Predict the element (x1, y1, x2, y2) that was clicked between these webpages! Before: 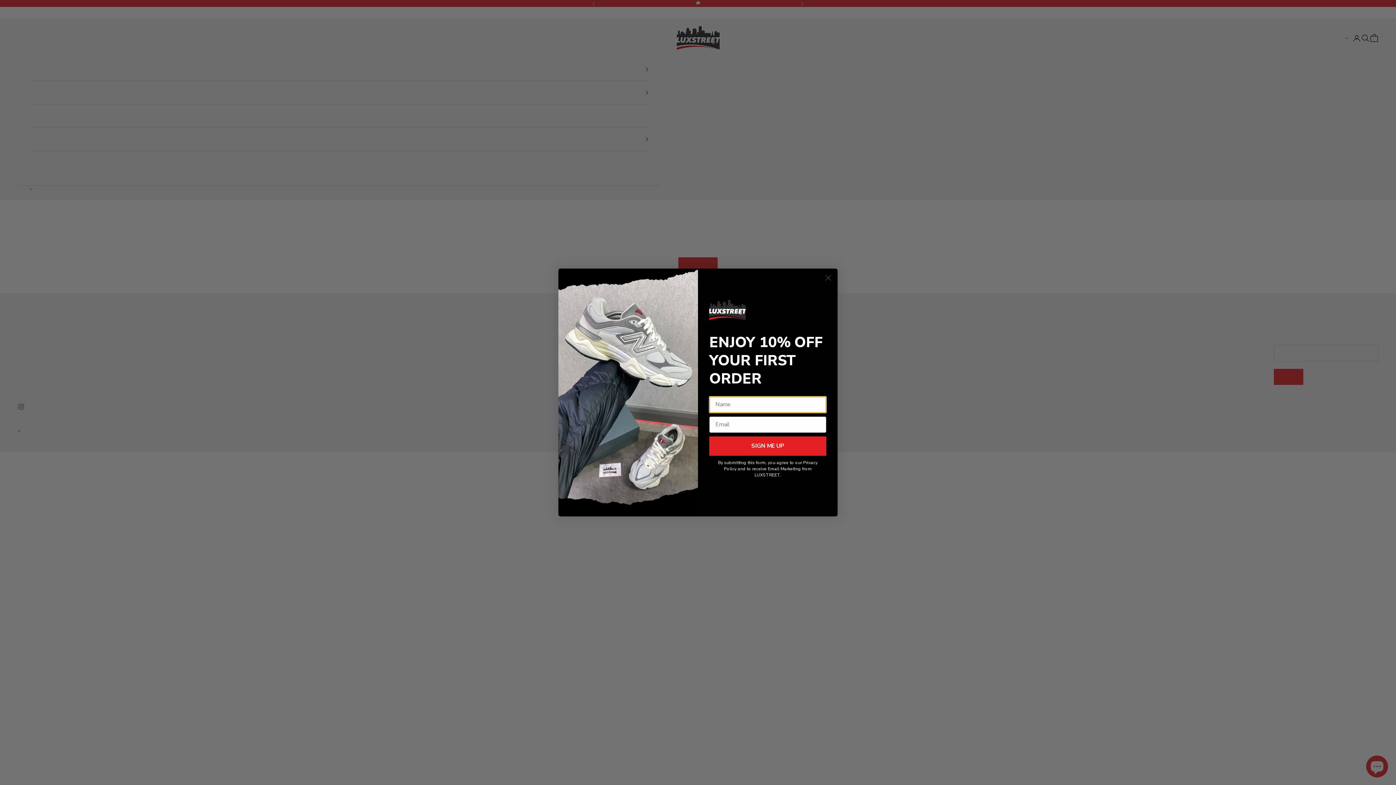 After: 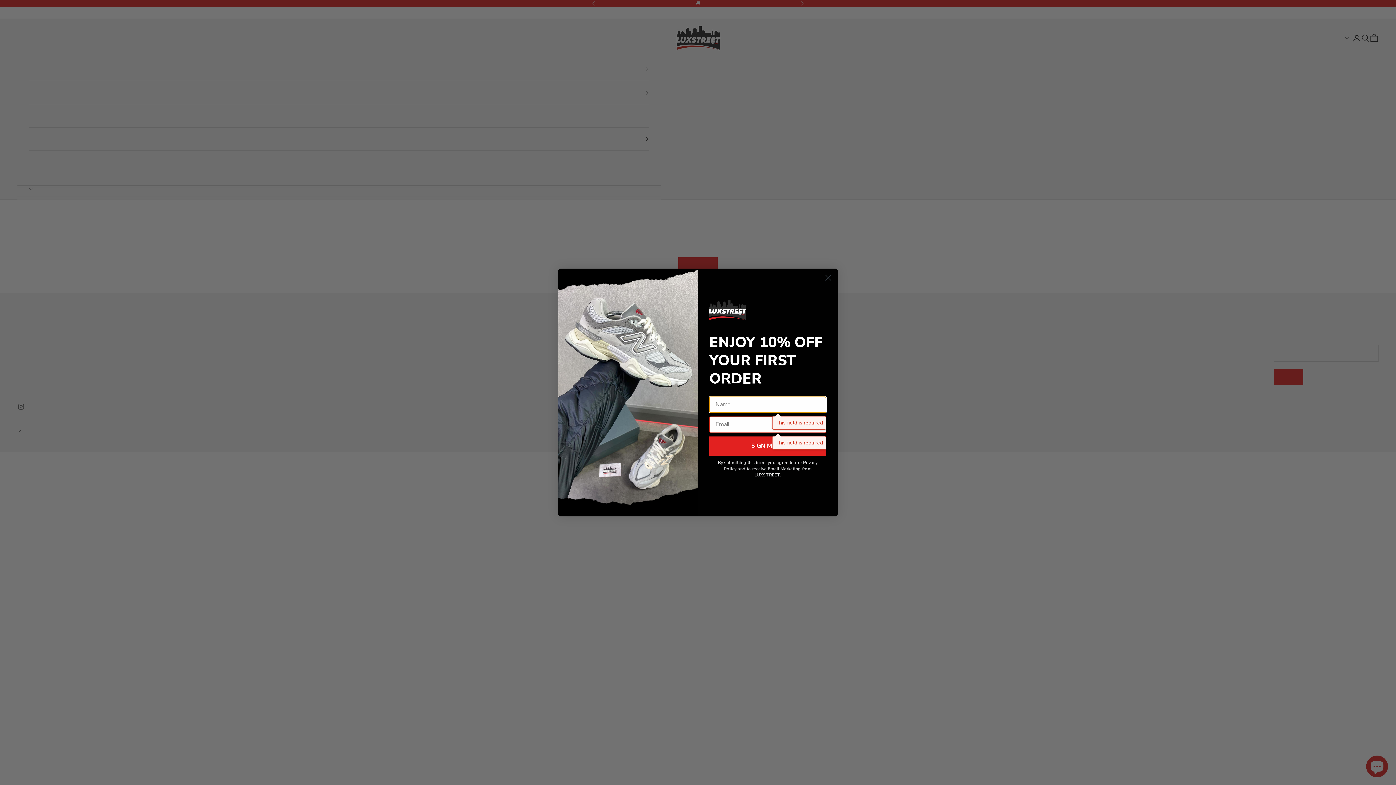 Action: label: SIGN ME UP bbox: (709, 436, 826, 455)